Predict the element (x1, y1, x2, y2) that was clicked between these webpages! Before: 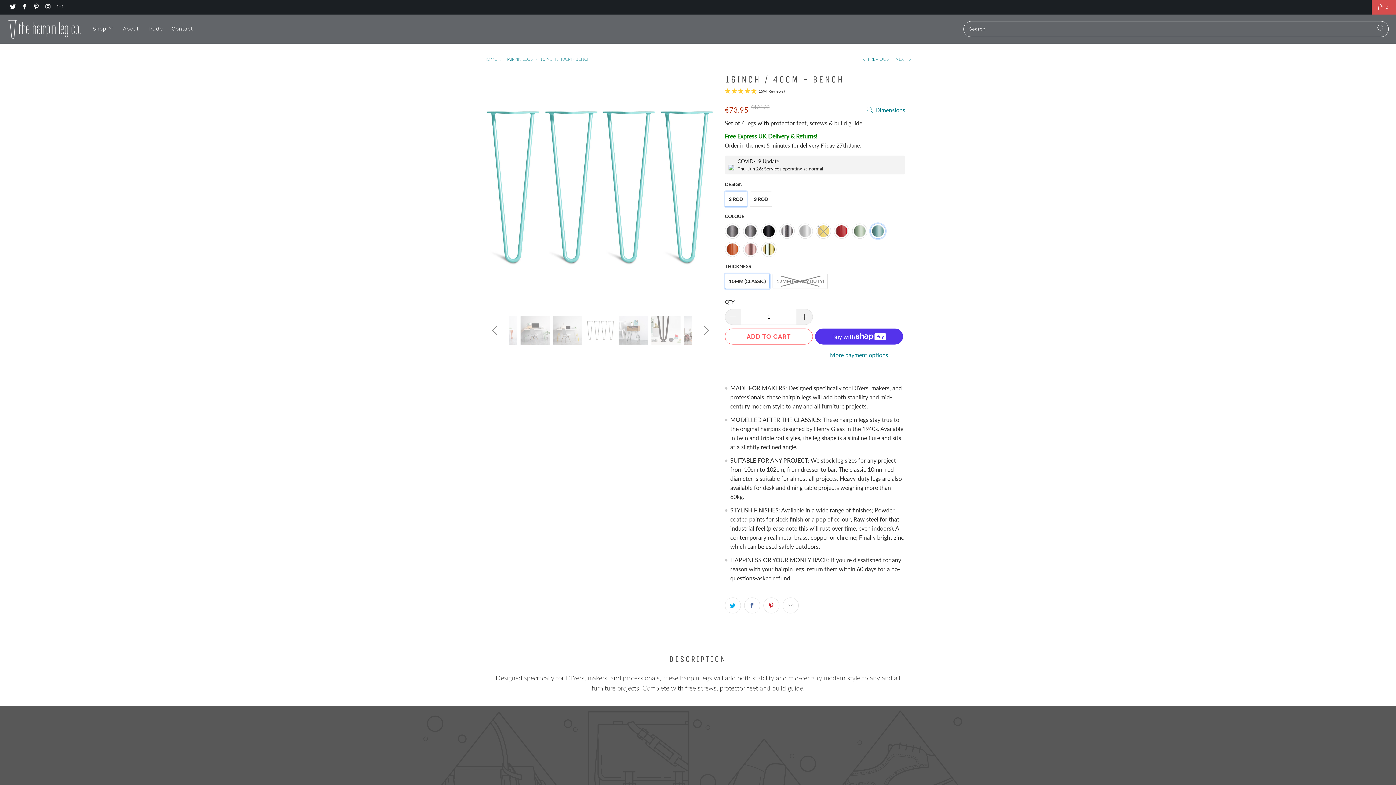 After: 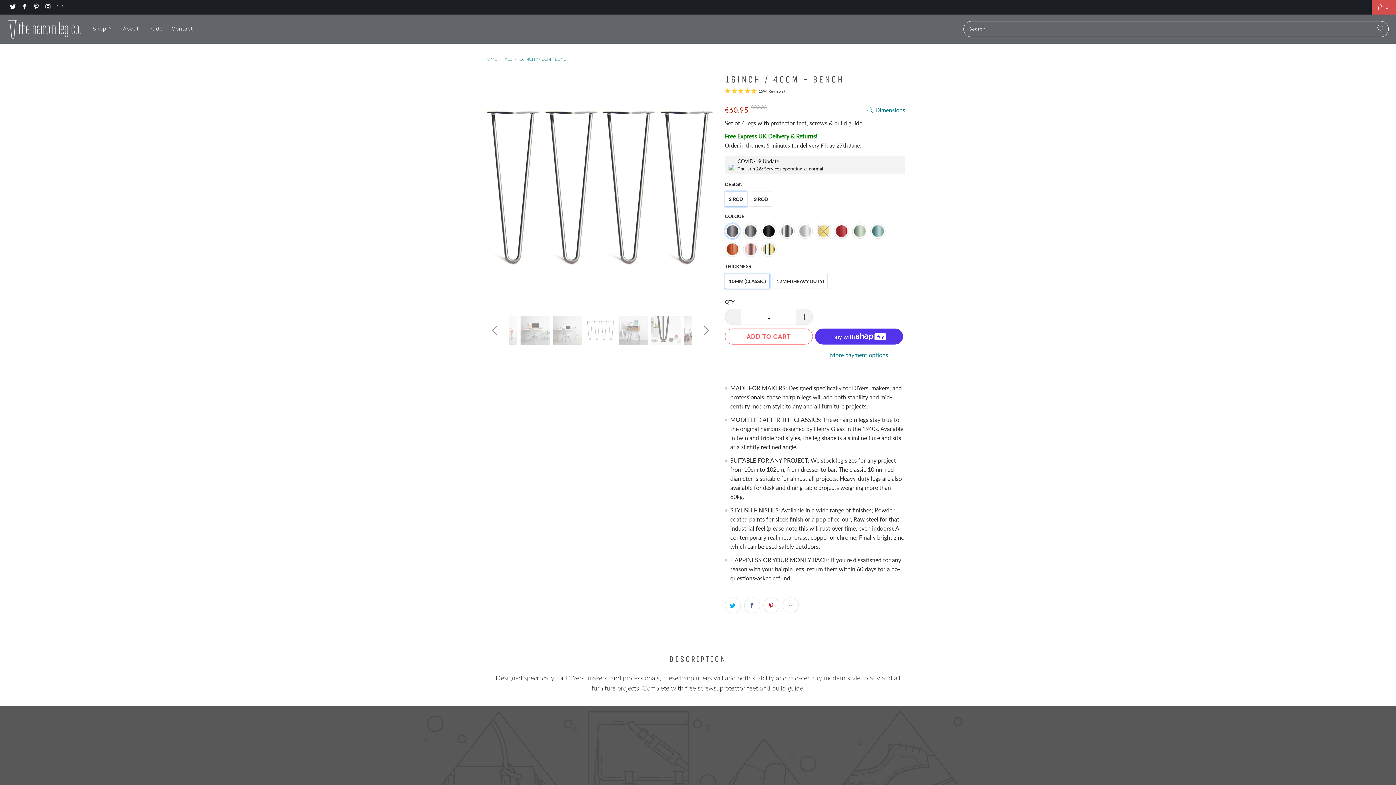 Action: bbox: (540, 56, 590, 61) label: 16INCH / 40CM - BENCH